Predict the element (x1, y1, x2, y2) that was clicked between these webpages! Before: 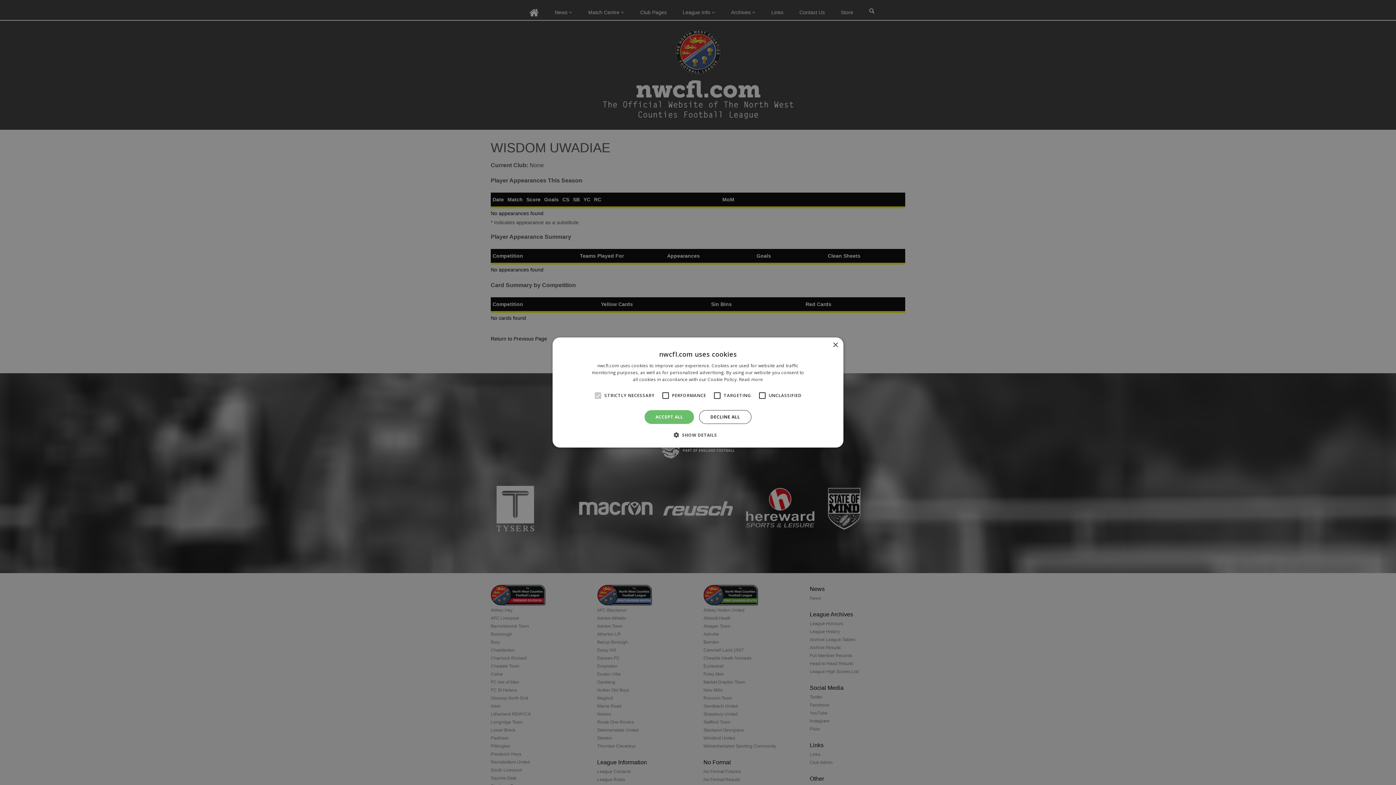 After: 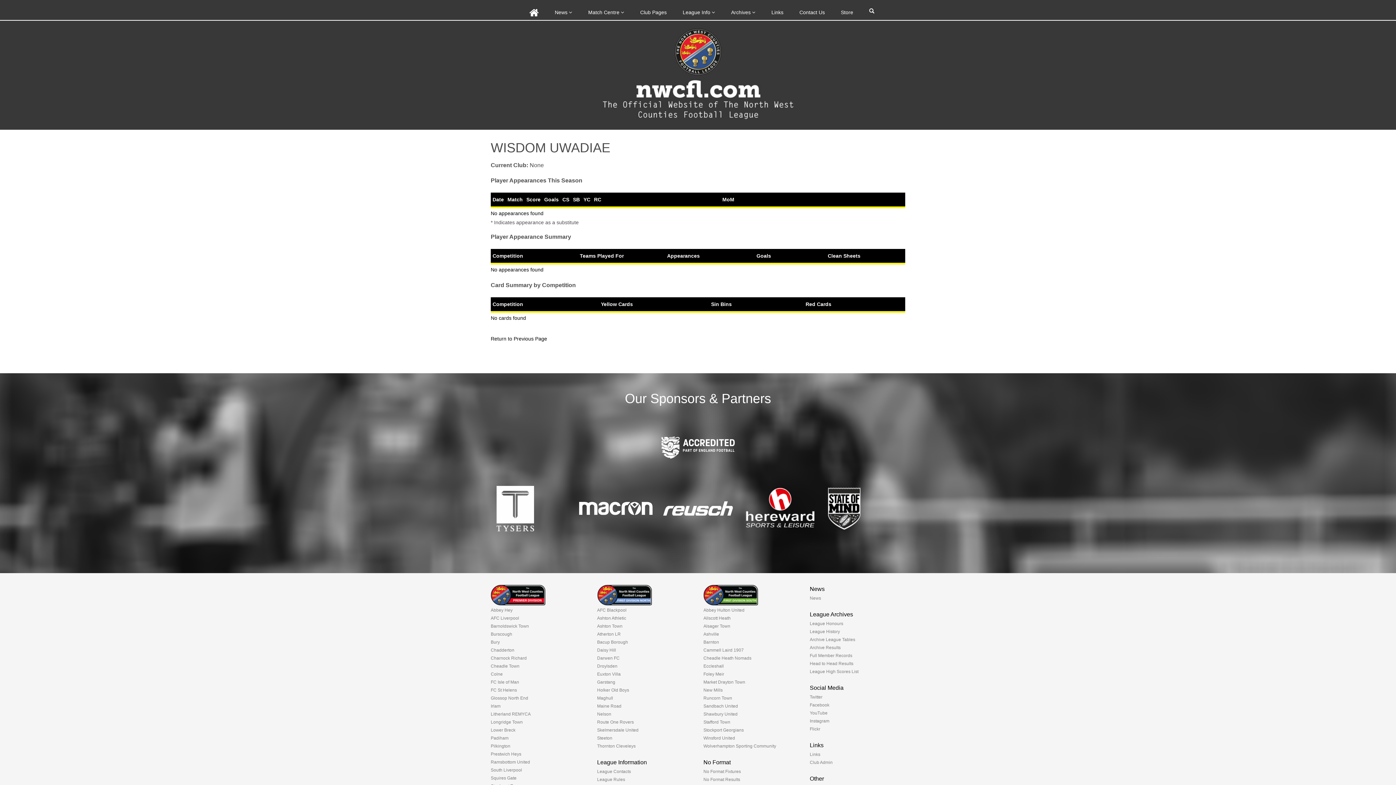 Action: bbox: (699, 410, 751, 424) label: DECLINE ALL